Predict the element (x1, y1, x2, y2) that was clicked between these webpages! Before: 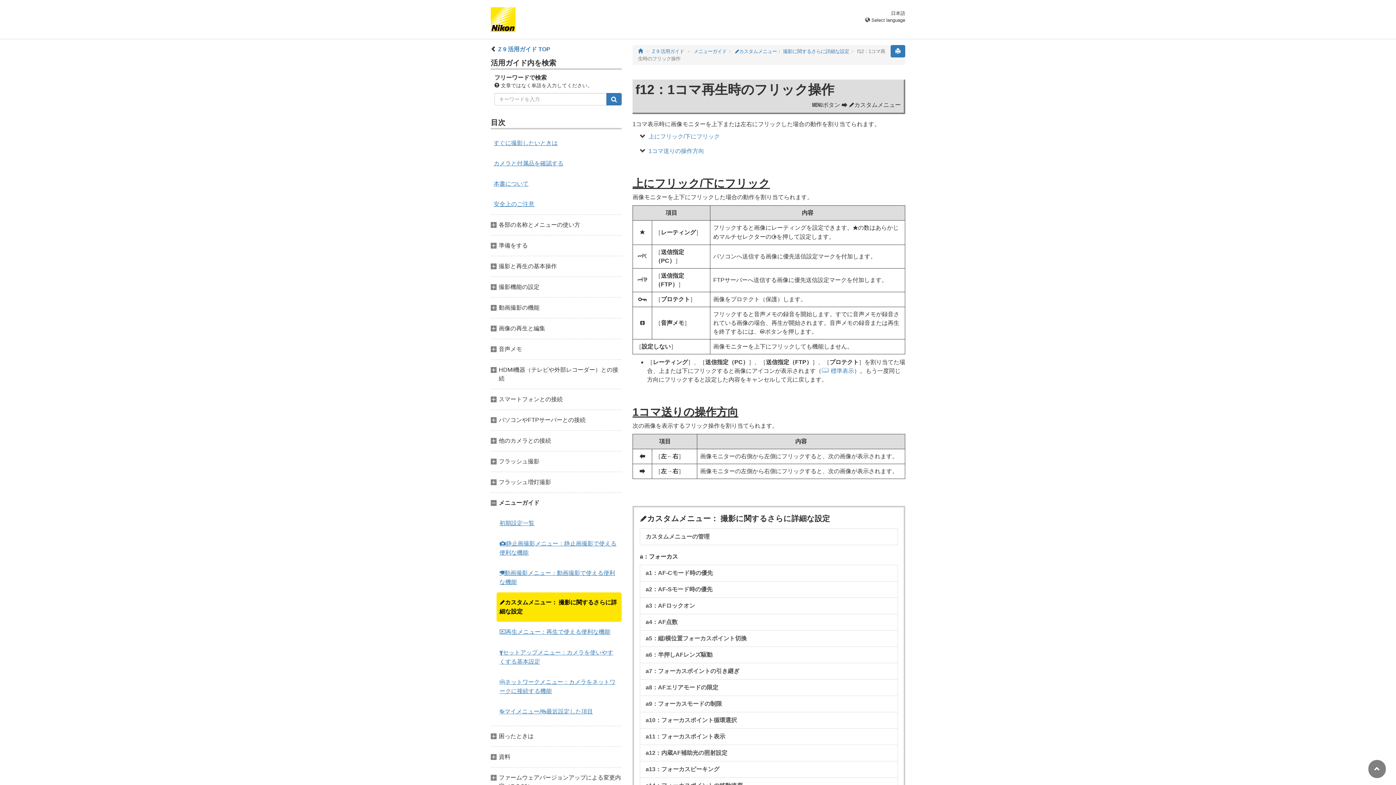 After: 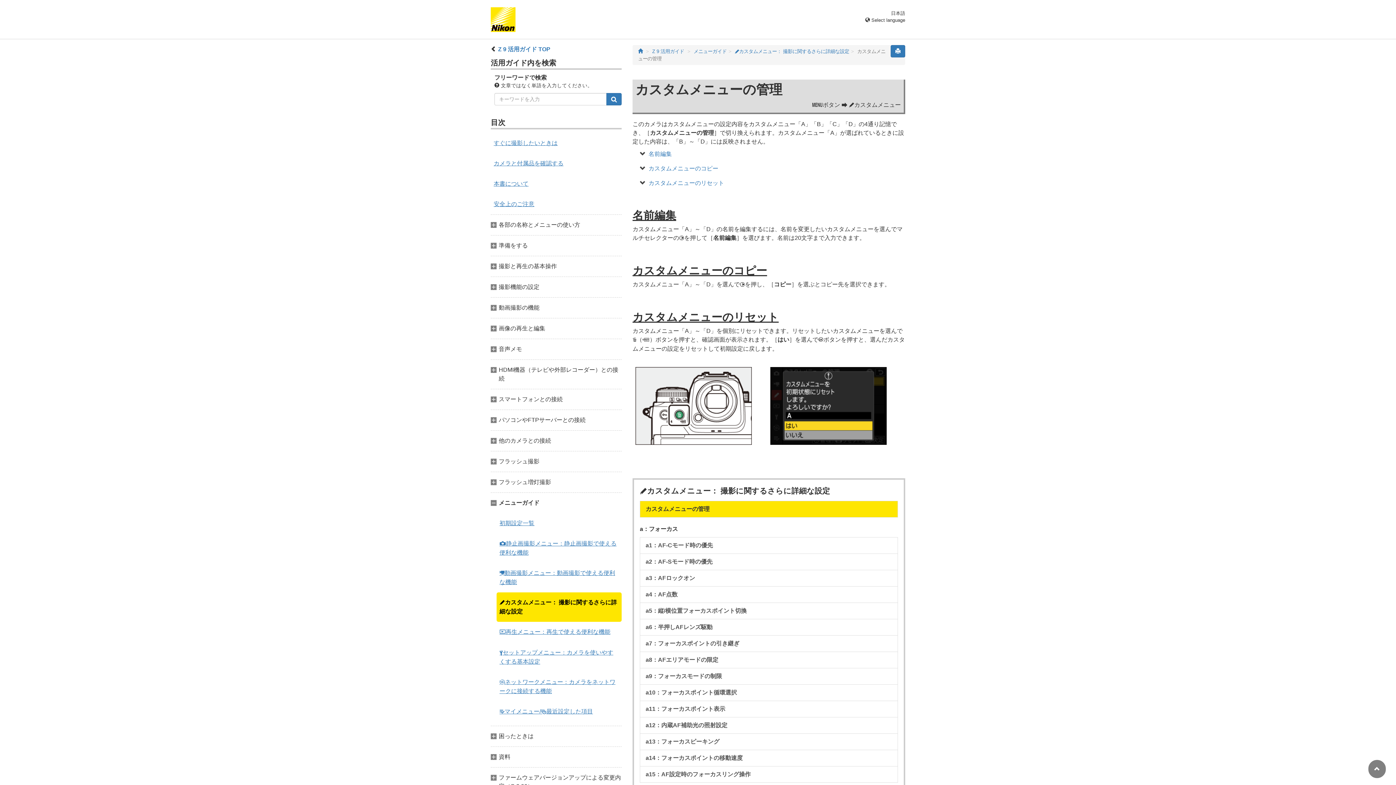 Action: bbox: (640, 528, 898, 545) label: カスタムメニューの管理